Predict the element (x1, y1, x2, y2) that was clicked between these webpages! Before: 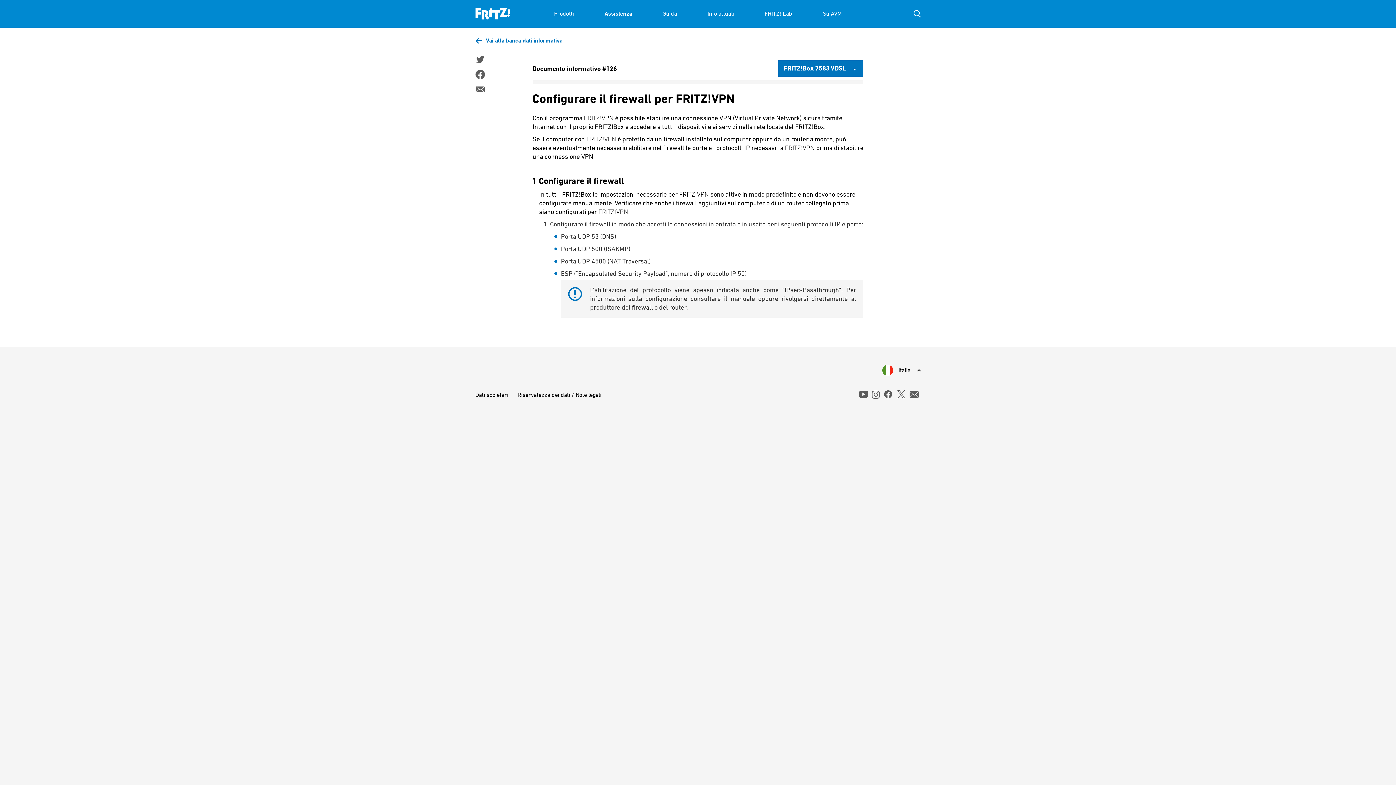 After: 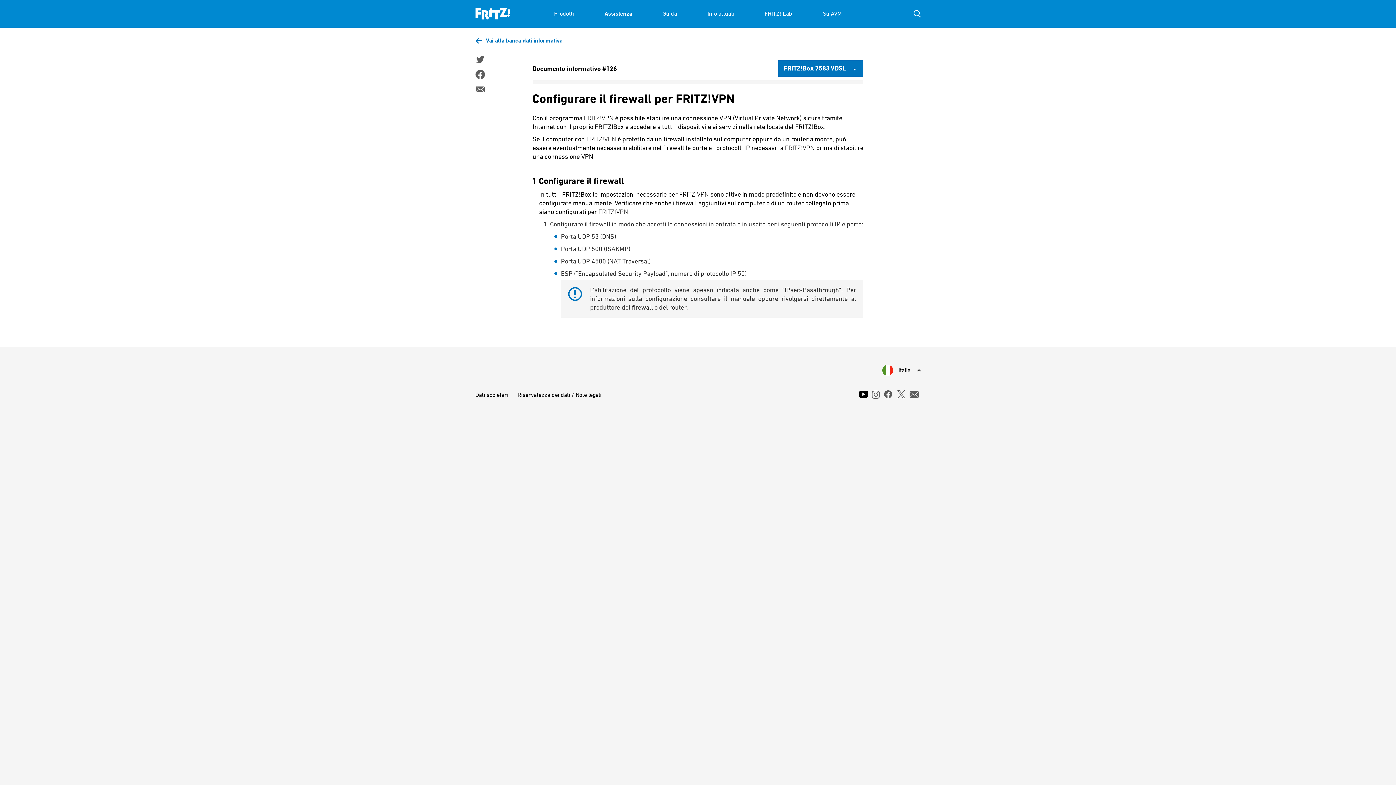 Action: bbox: (859, 391, 868, 397) label: youtube